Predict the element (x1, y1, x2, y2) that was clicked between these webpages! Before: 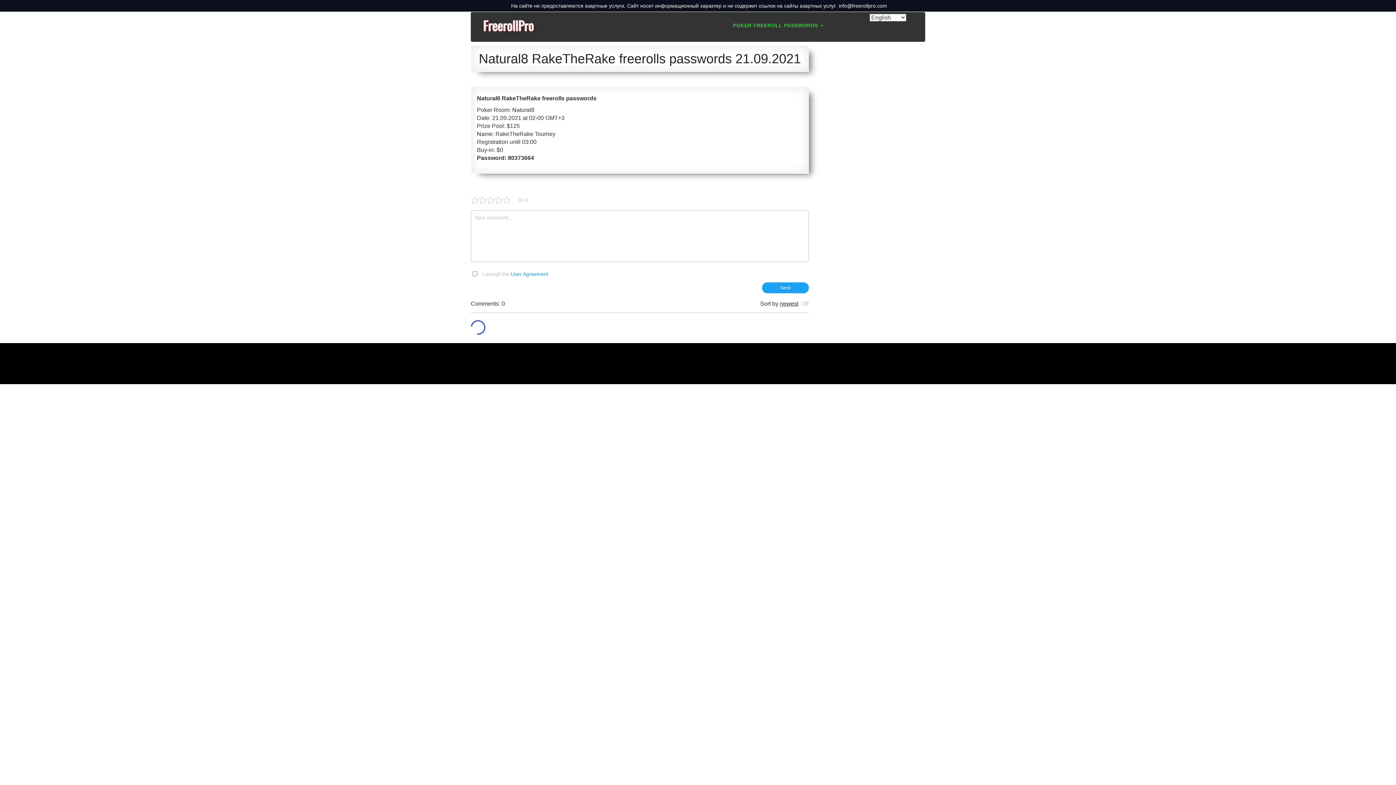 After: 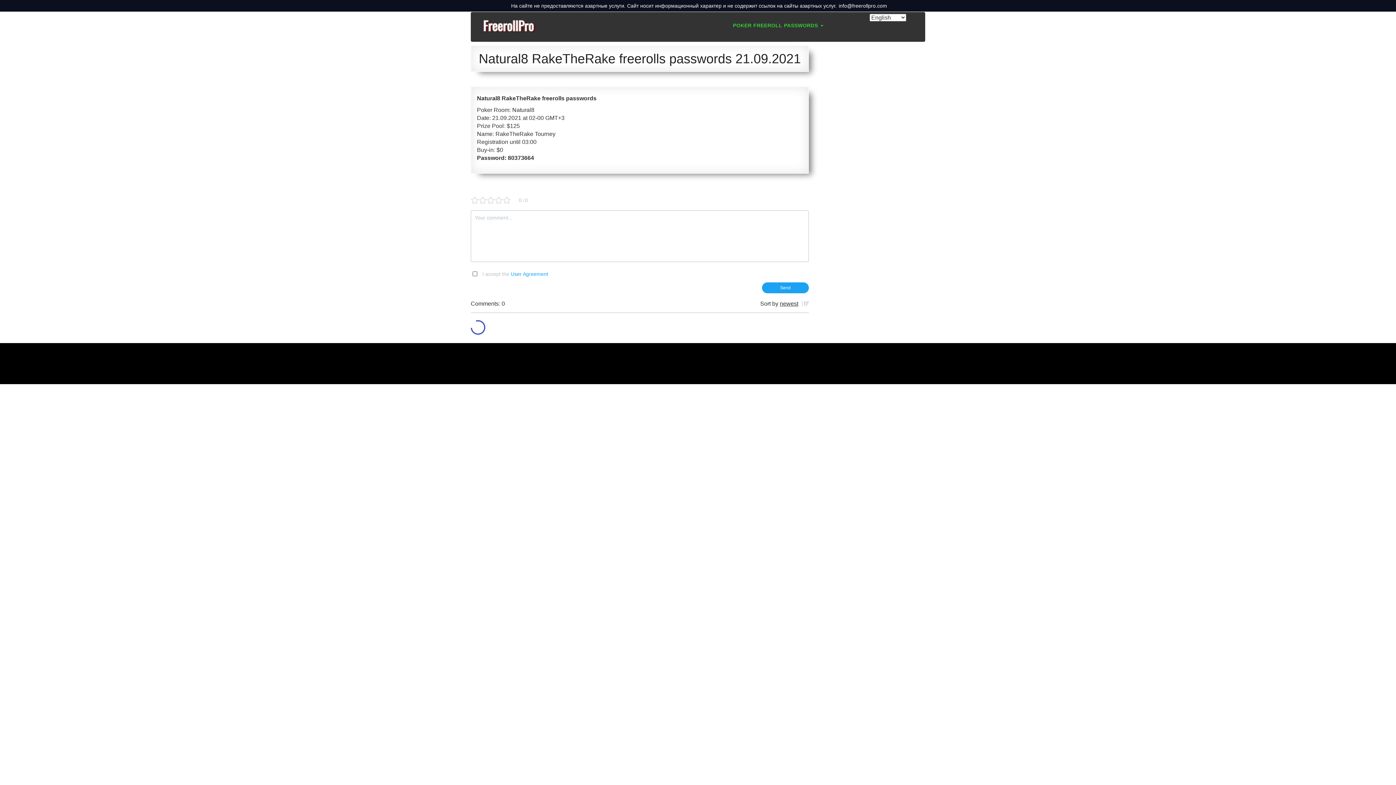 Action: label: User Agreement bbox: (510, 271, 548, 276)